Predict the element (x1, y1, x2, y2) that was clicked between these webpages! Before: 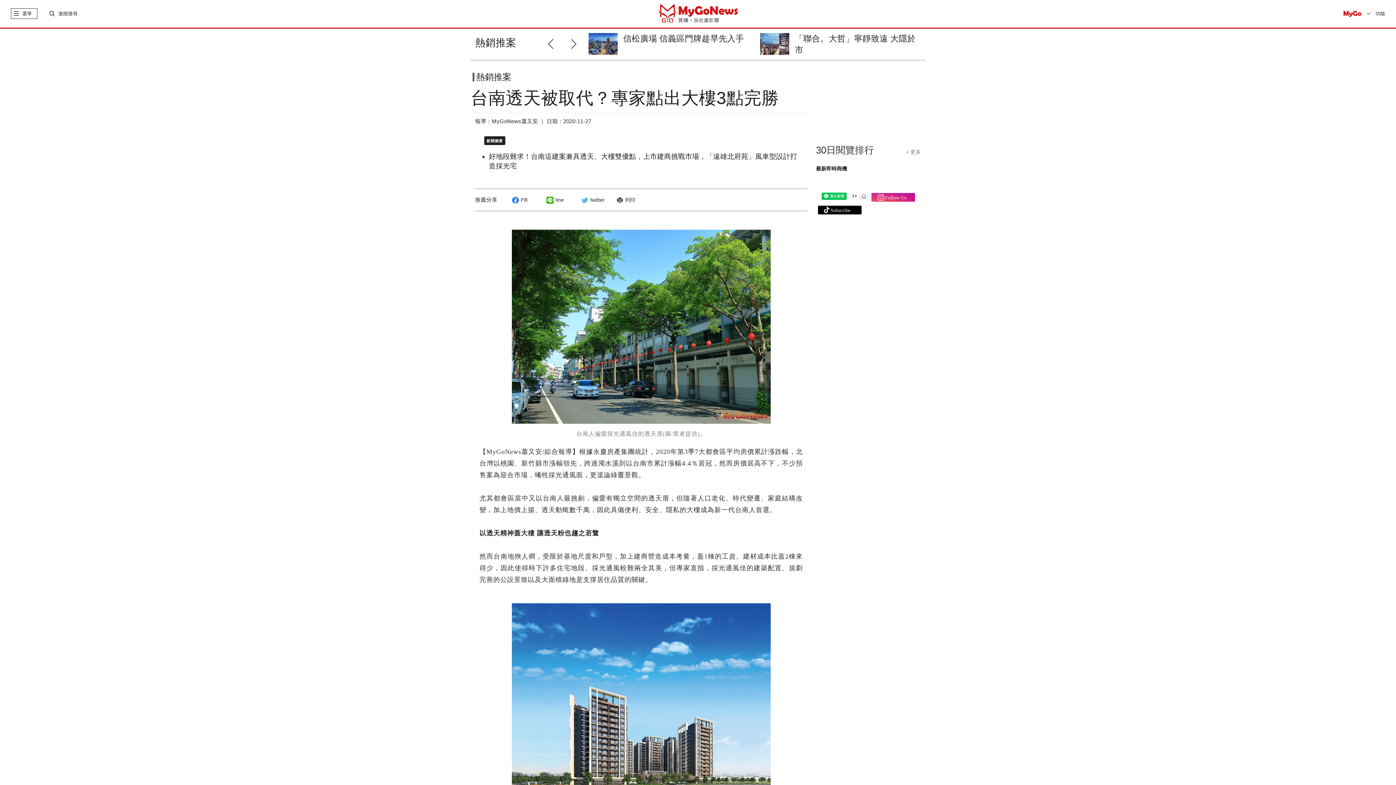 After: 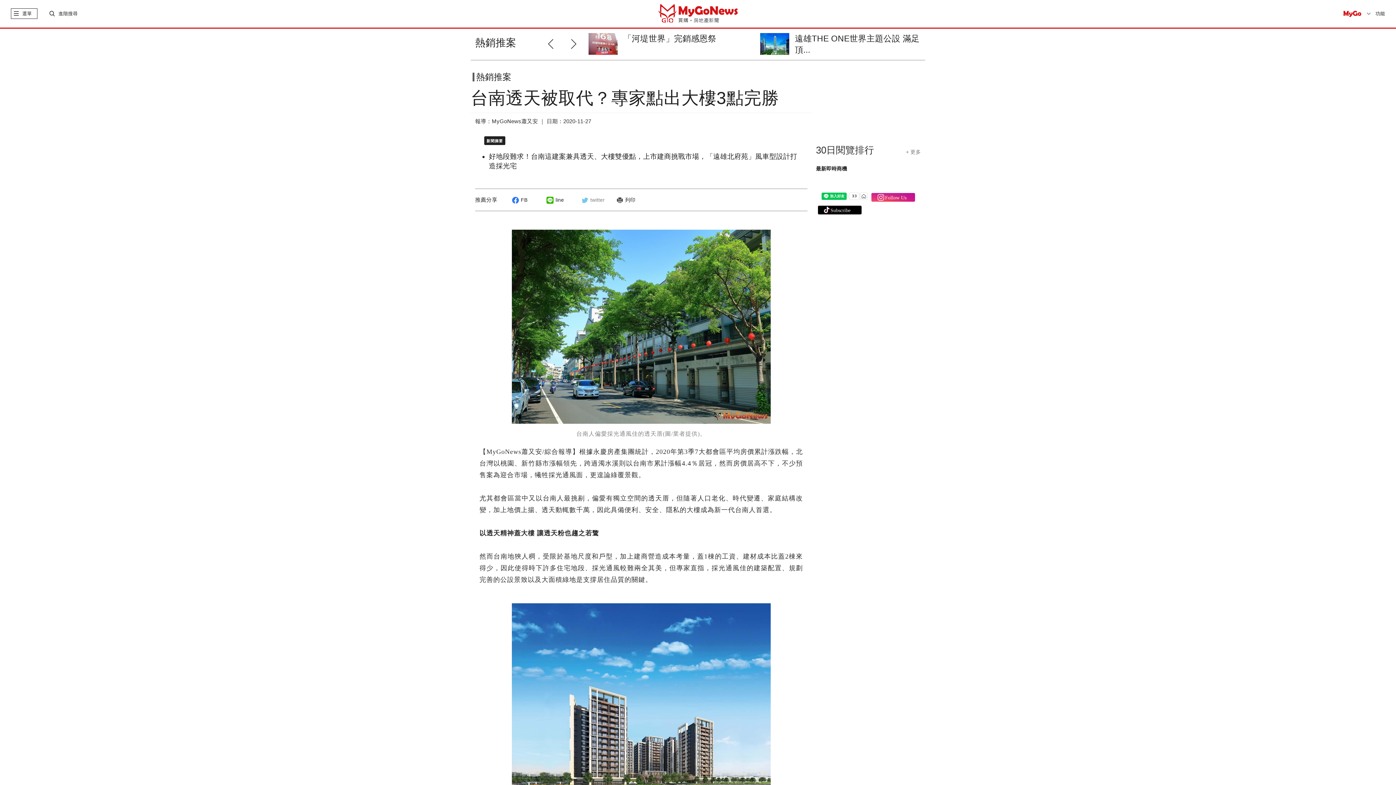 Action: label: twitter bbox: (579, 197, 605, 203)